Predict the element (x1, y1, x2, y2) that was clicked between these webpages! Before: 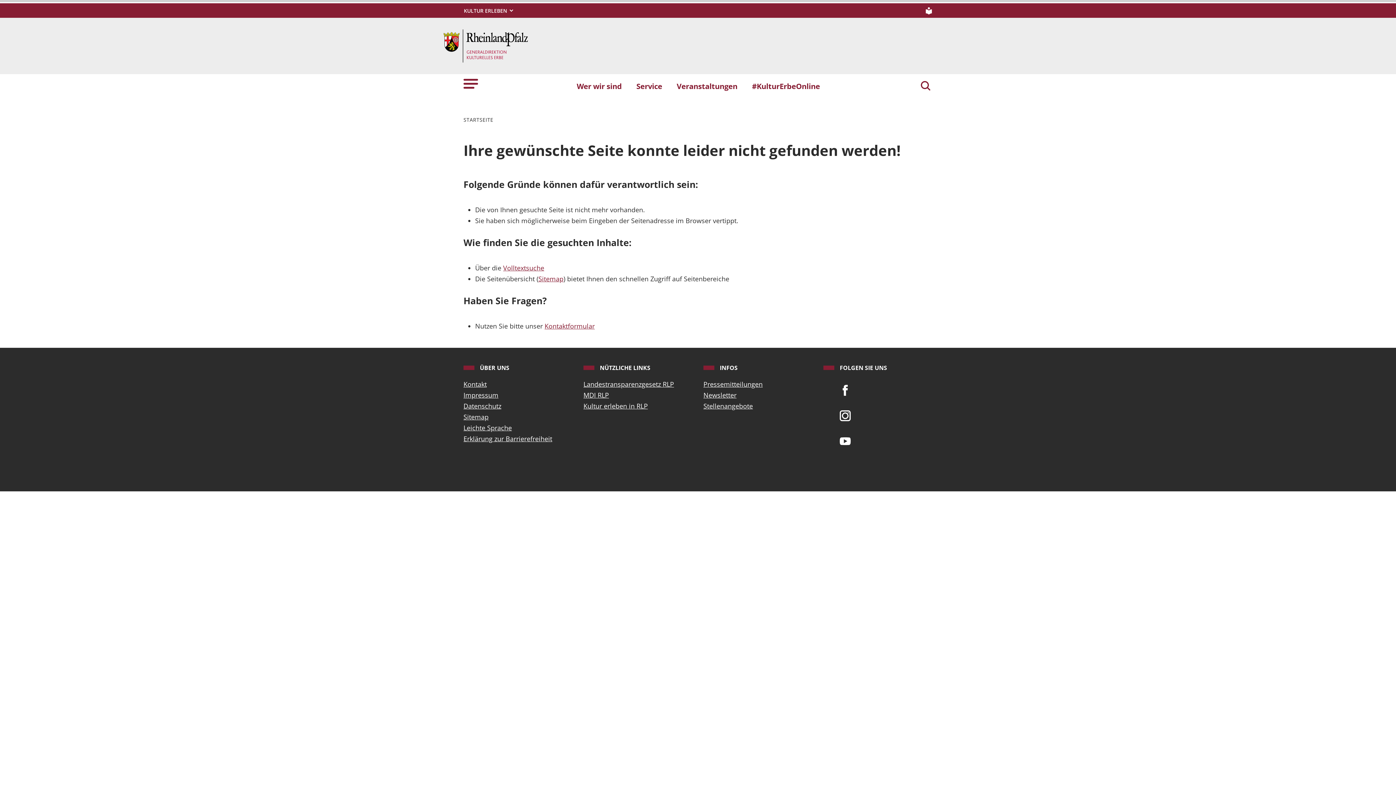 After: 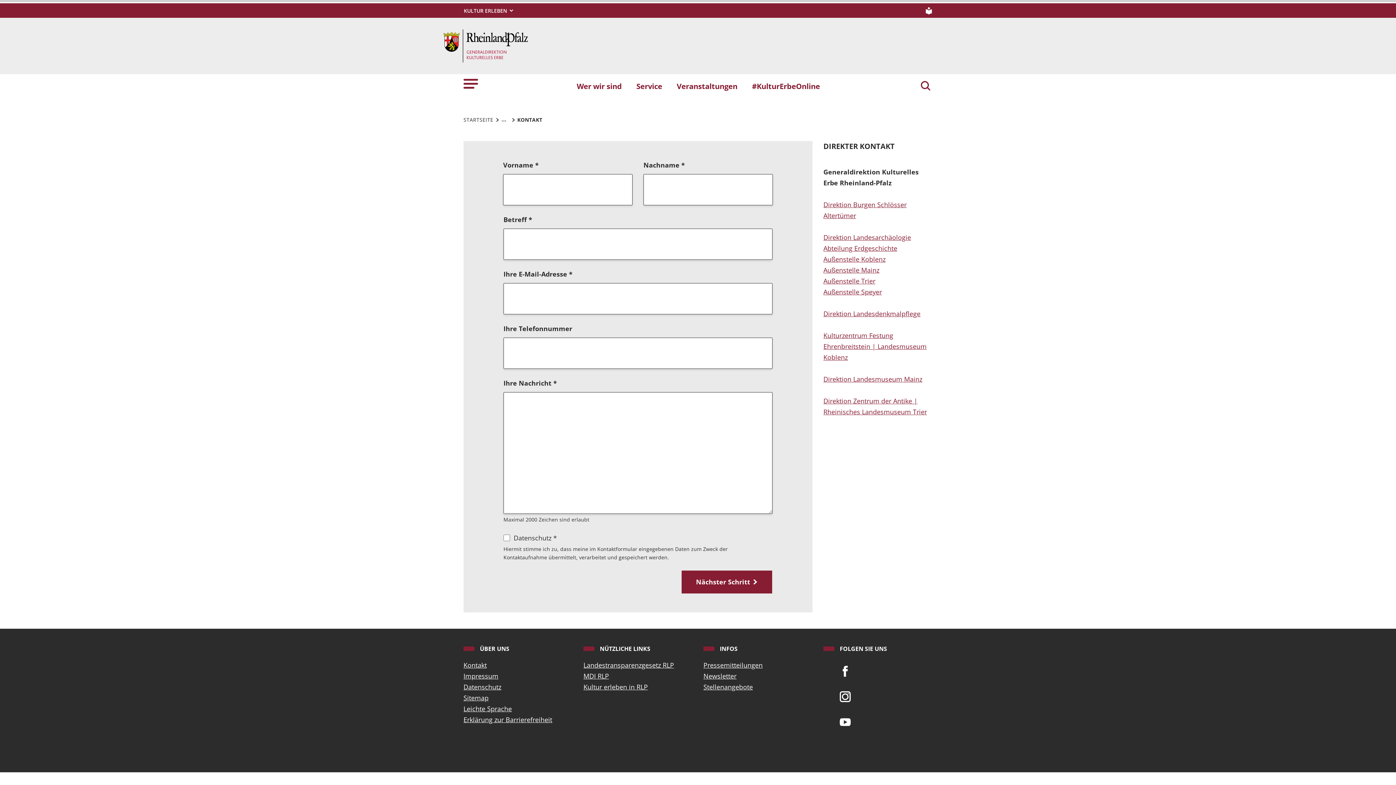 Action: bbox: (463, 378, 572, 389) label: Kontakt